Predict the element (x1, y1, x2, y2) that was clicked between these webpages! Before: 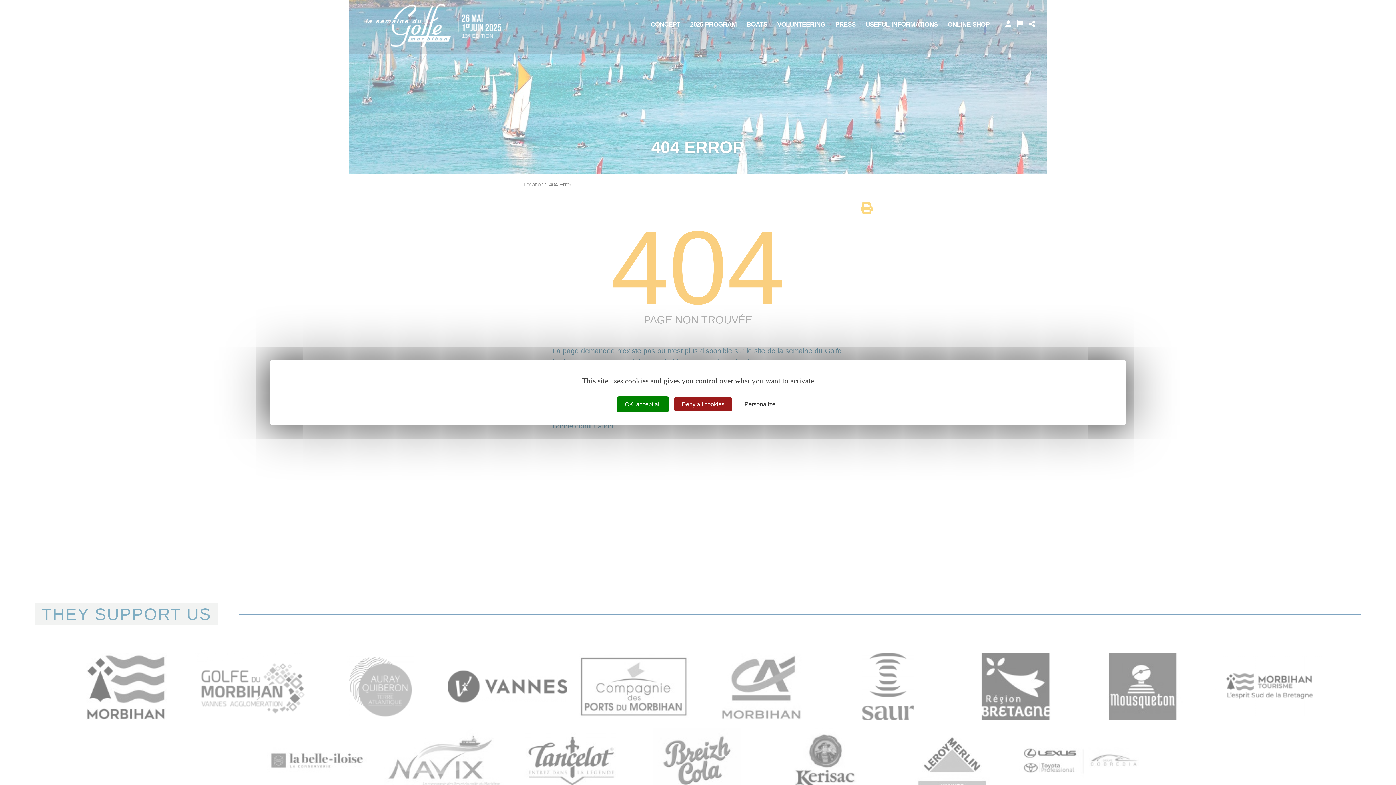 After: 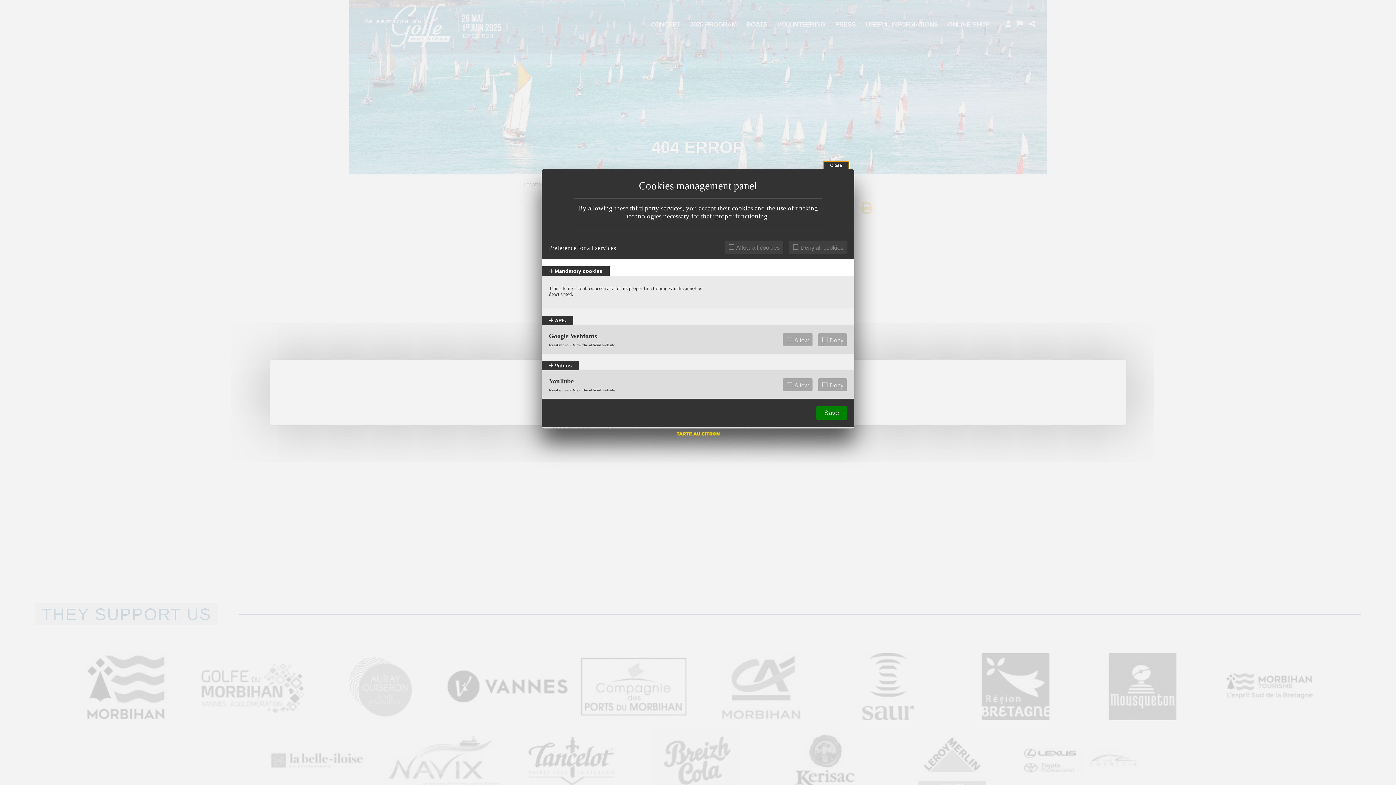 Action: bbox: (737, 397, 782, 411) label: Personalize (modal window)